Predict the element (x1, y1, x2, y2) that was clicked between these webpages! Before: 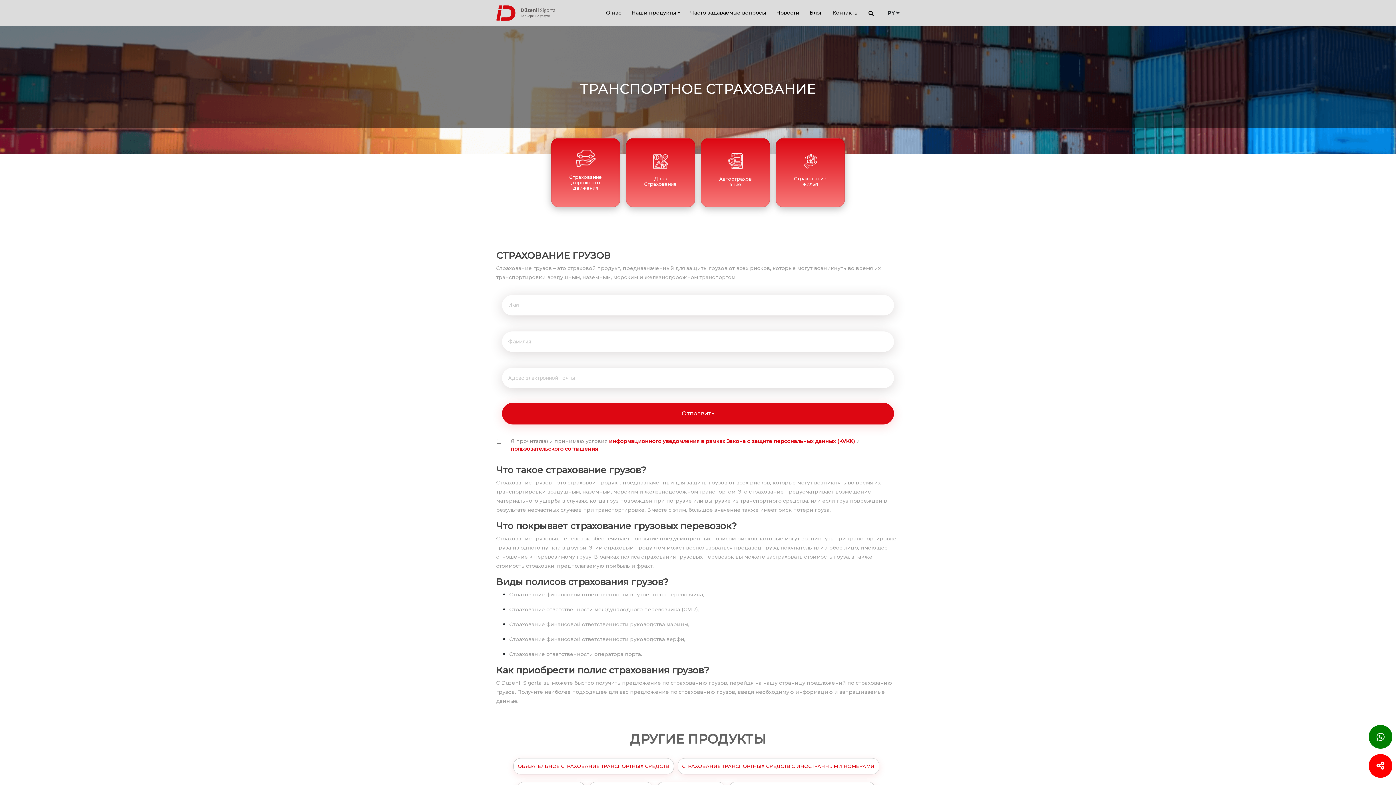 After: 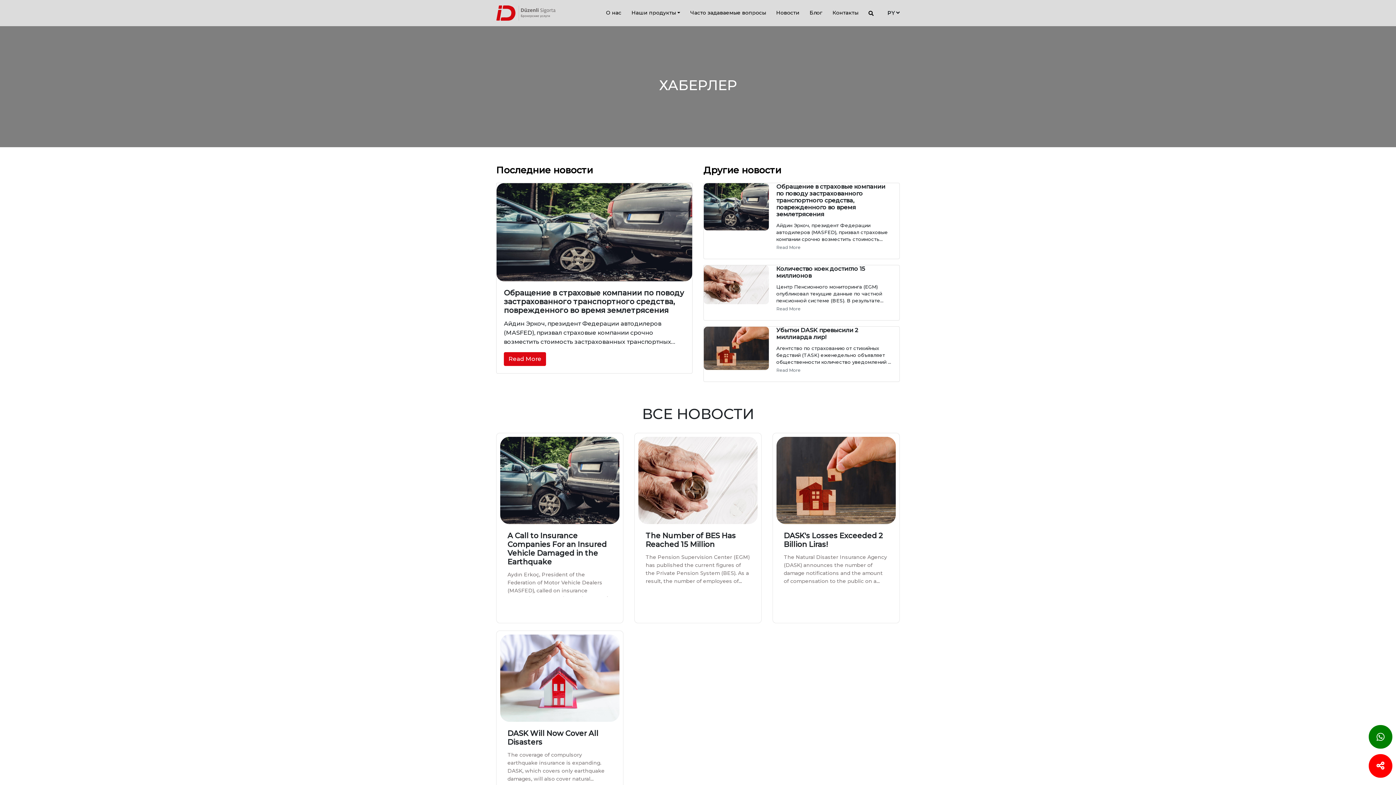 Action: bbox: (776, 7, 799, 18) label: Новости